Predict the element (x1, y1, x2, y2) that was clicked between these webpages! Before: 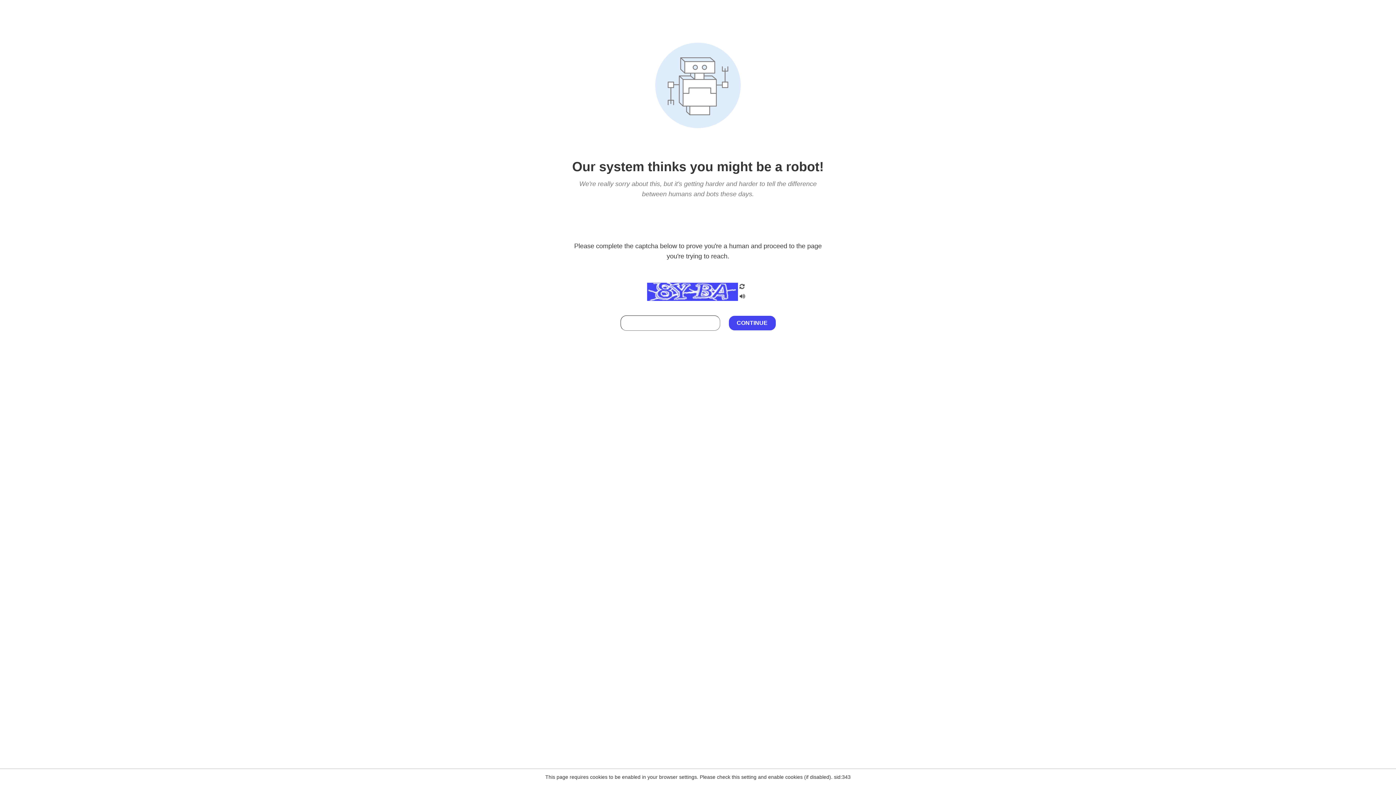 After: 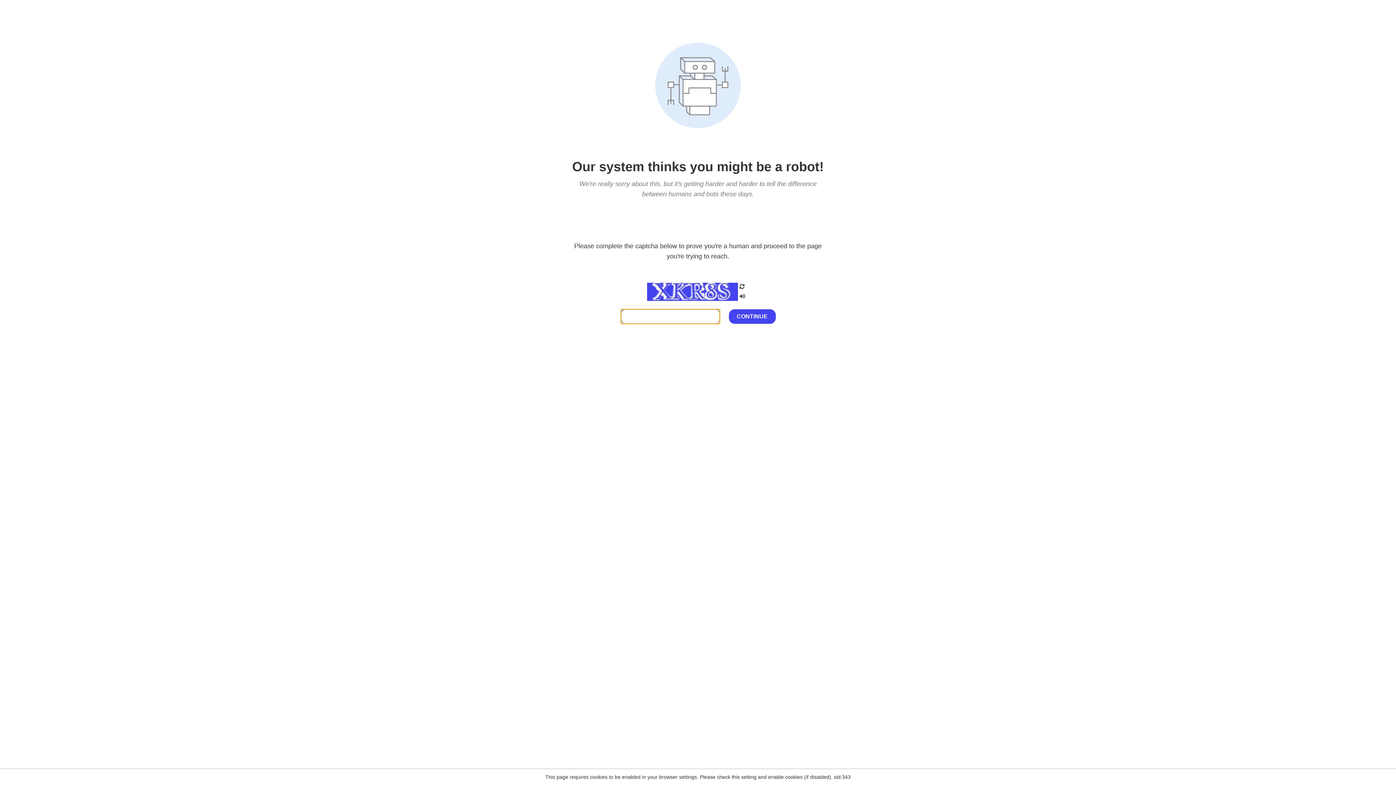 Action: bbox: (738, 200, 746, 210)